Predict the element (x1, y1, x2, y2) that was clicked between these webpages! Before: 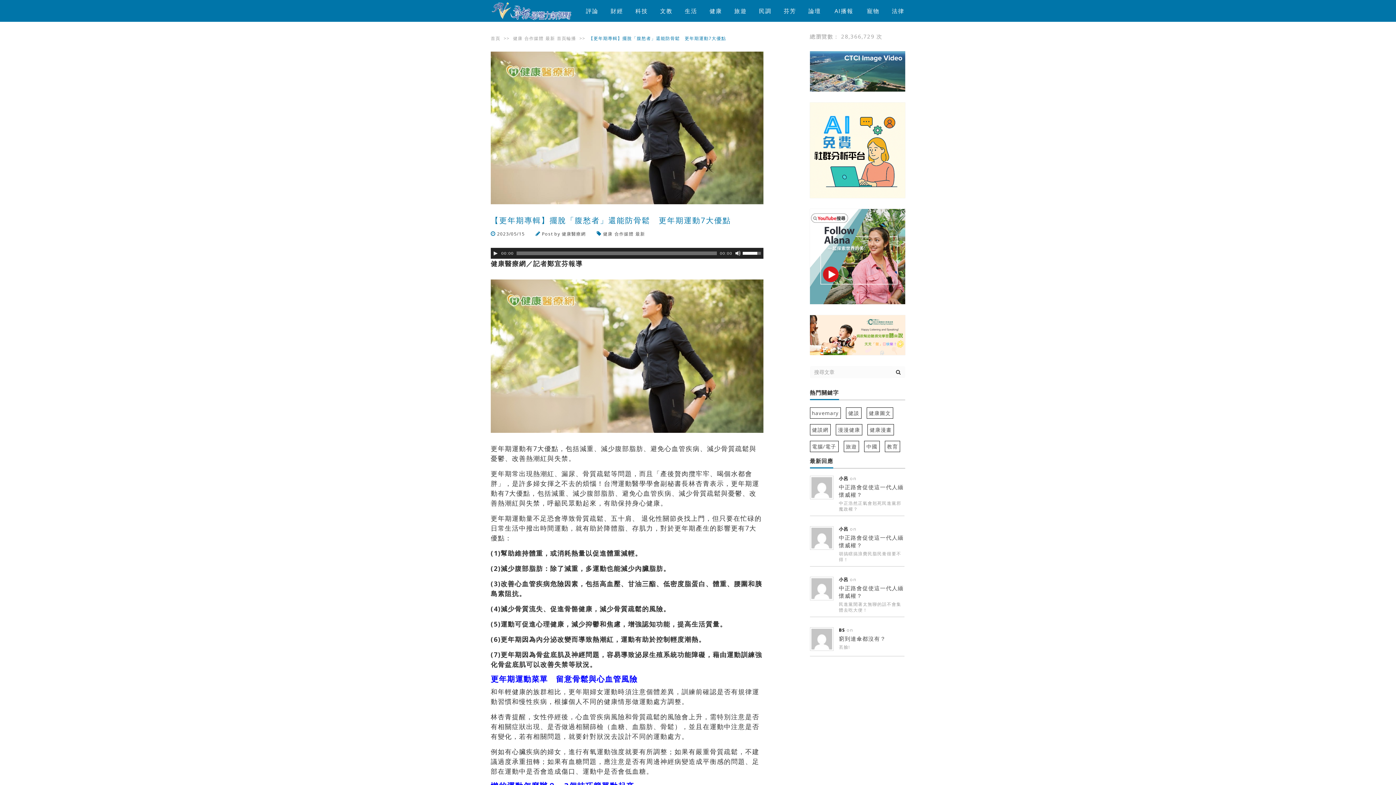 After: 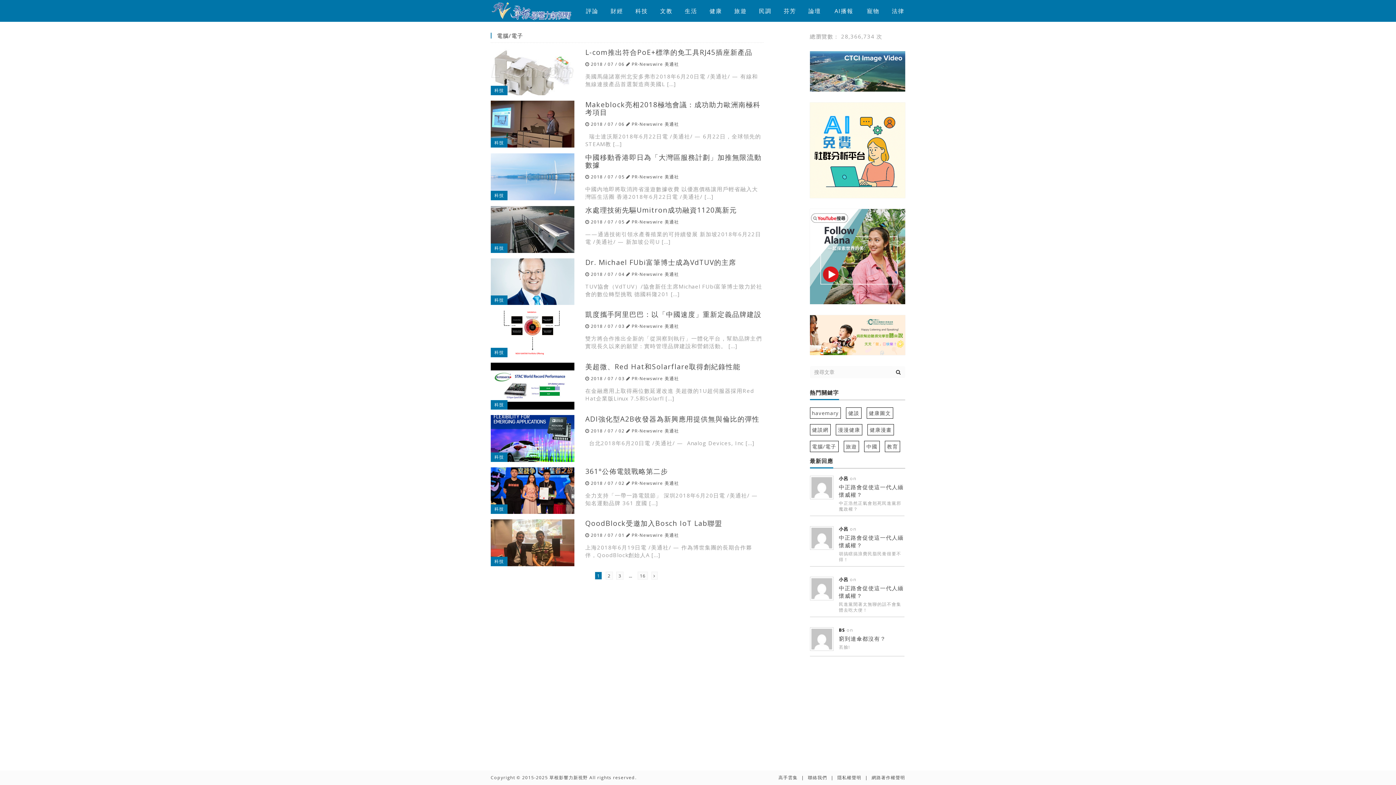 Action: bbox: (810, 440, 838, 452) label: 電腦/電子